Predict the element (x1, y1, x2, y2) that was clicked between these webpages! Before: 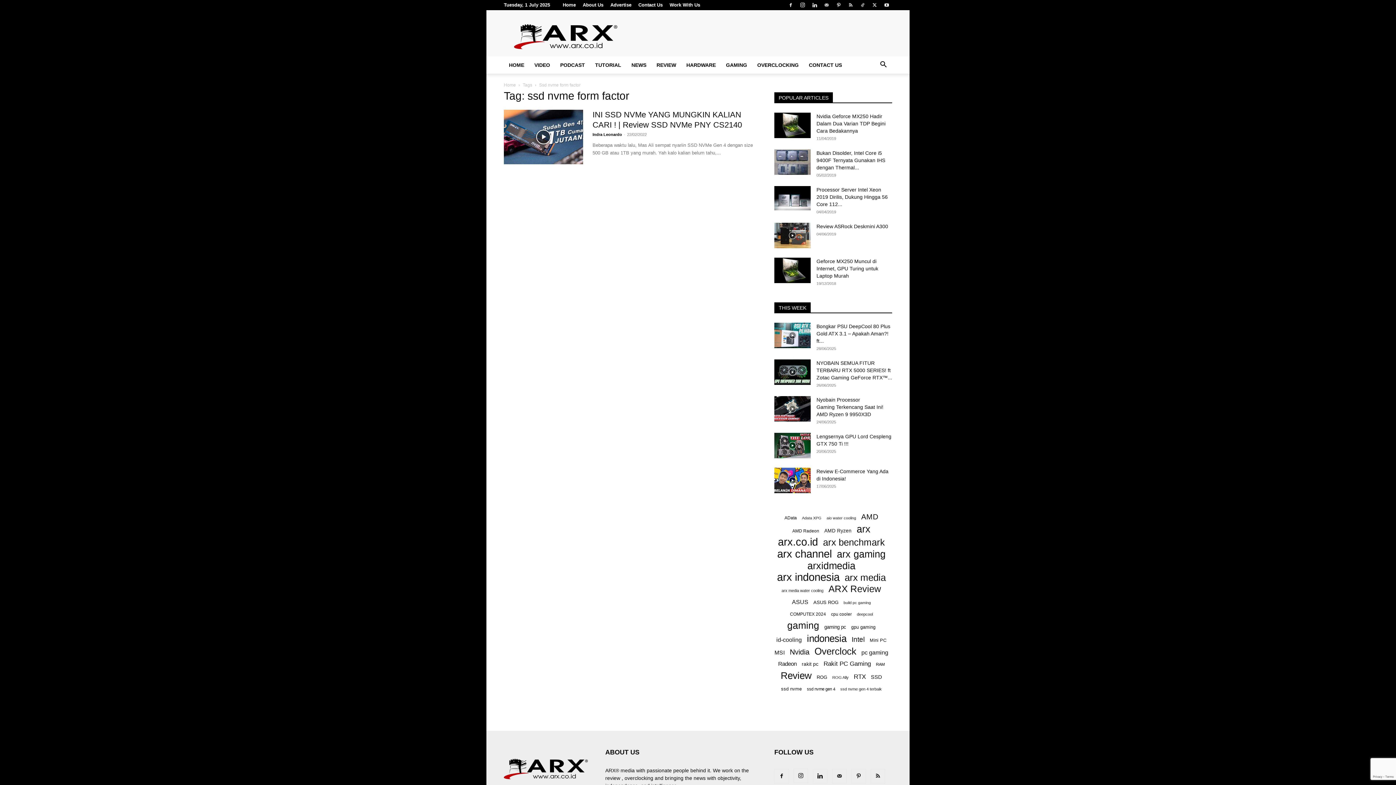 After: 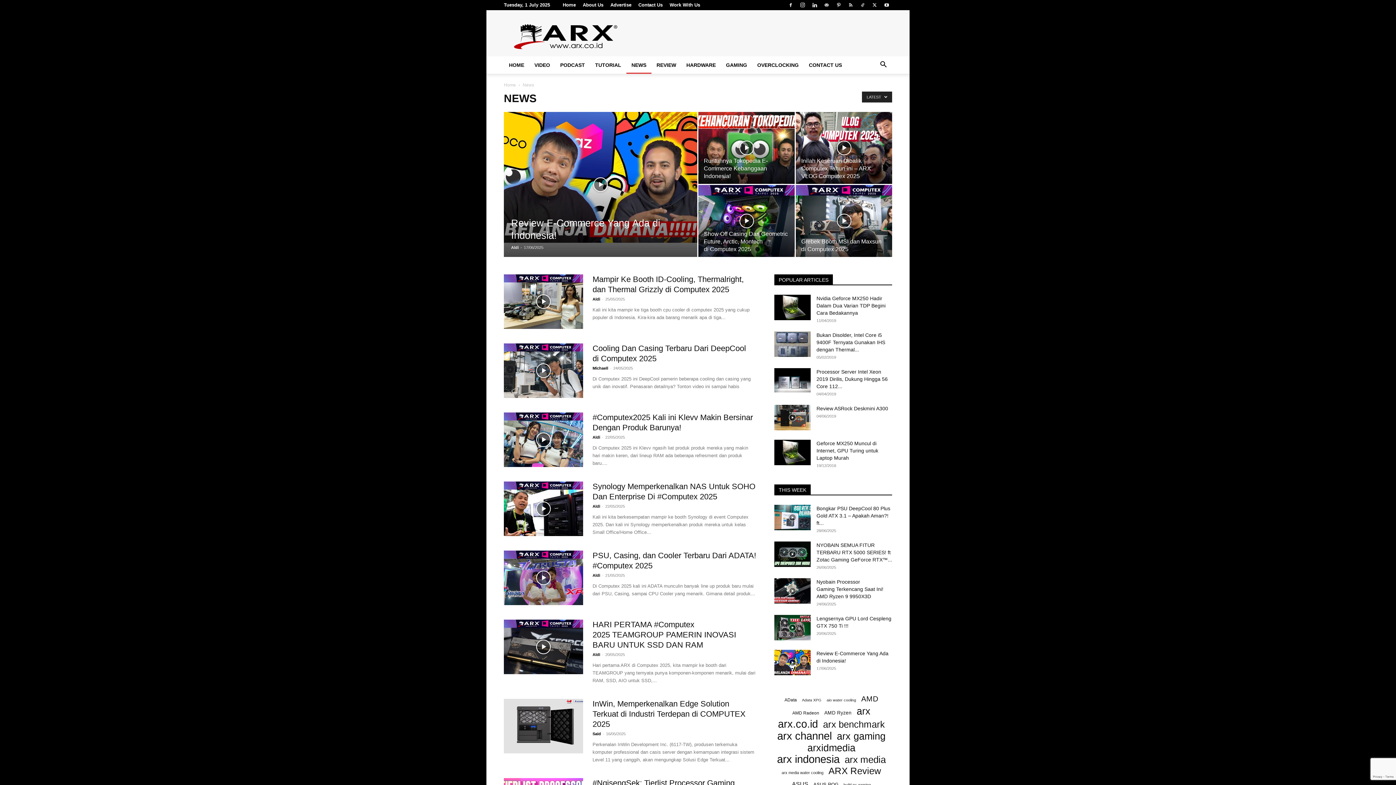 Action: bbox: (626, 56, 651, 73) label: NEWS